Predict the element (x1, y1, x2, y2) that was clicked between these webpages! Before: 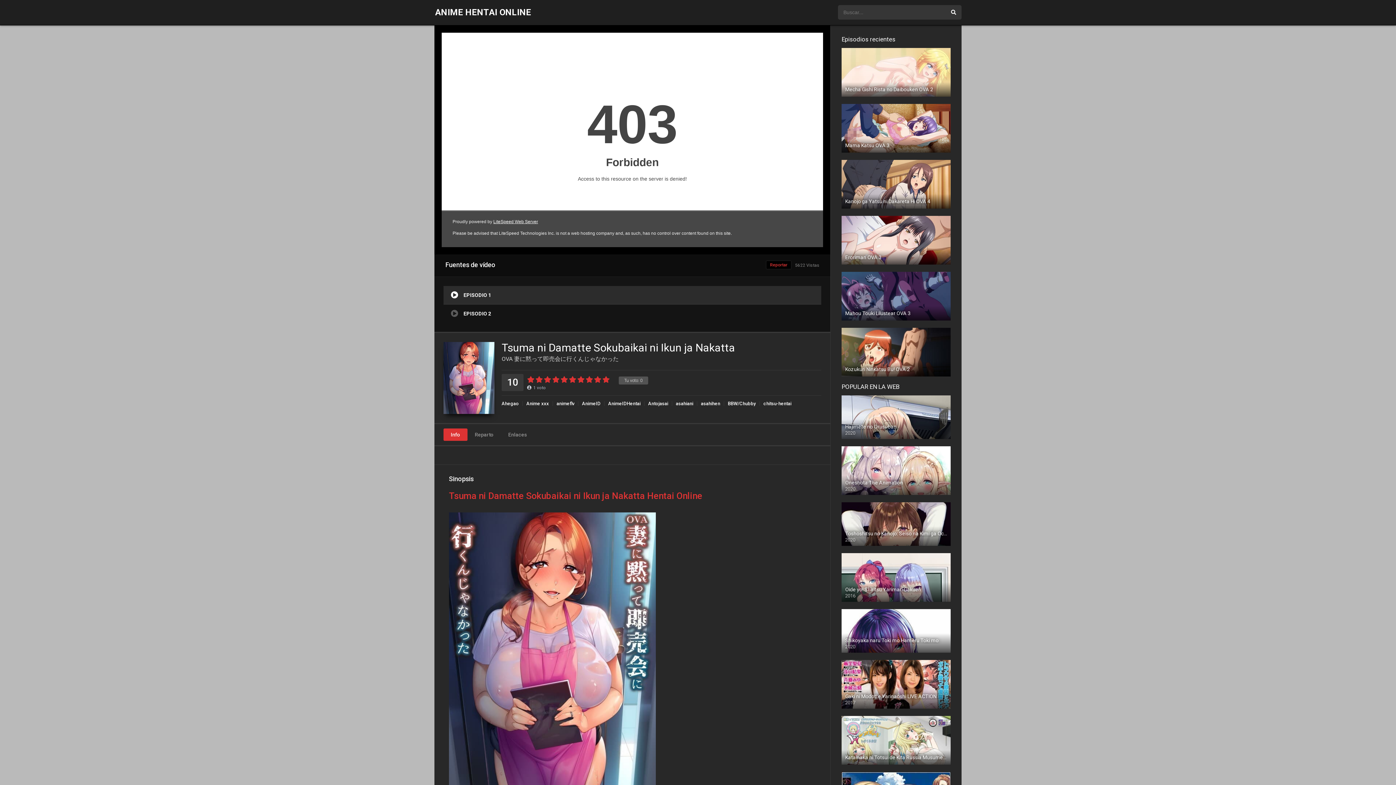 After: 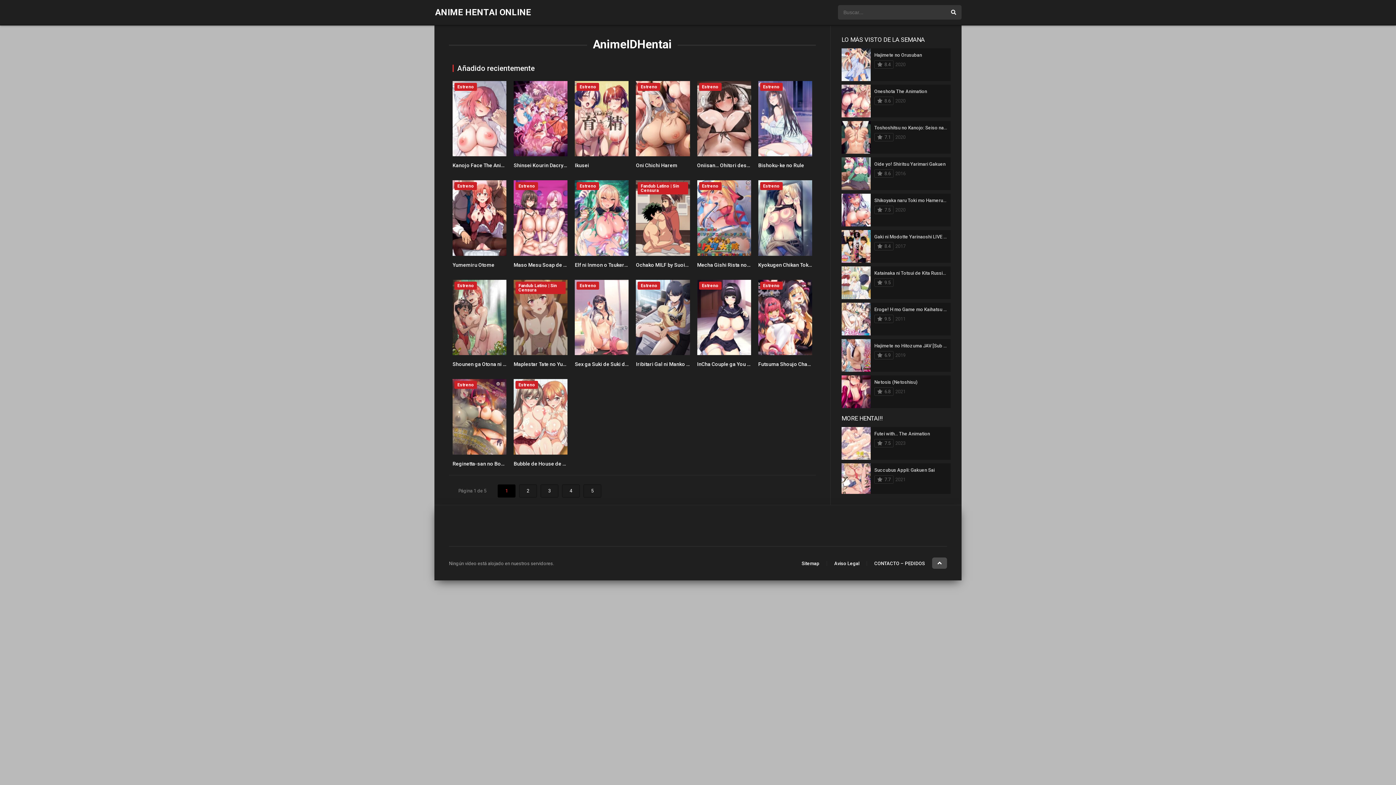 Action: bbox: (604, 401, 644, 406) label: AnimeIDHentai